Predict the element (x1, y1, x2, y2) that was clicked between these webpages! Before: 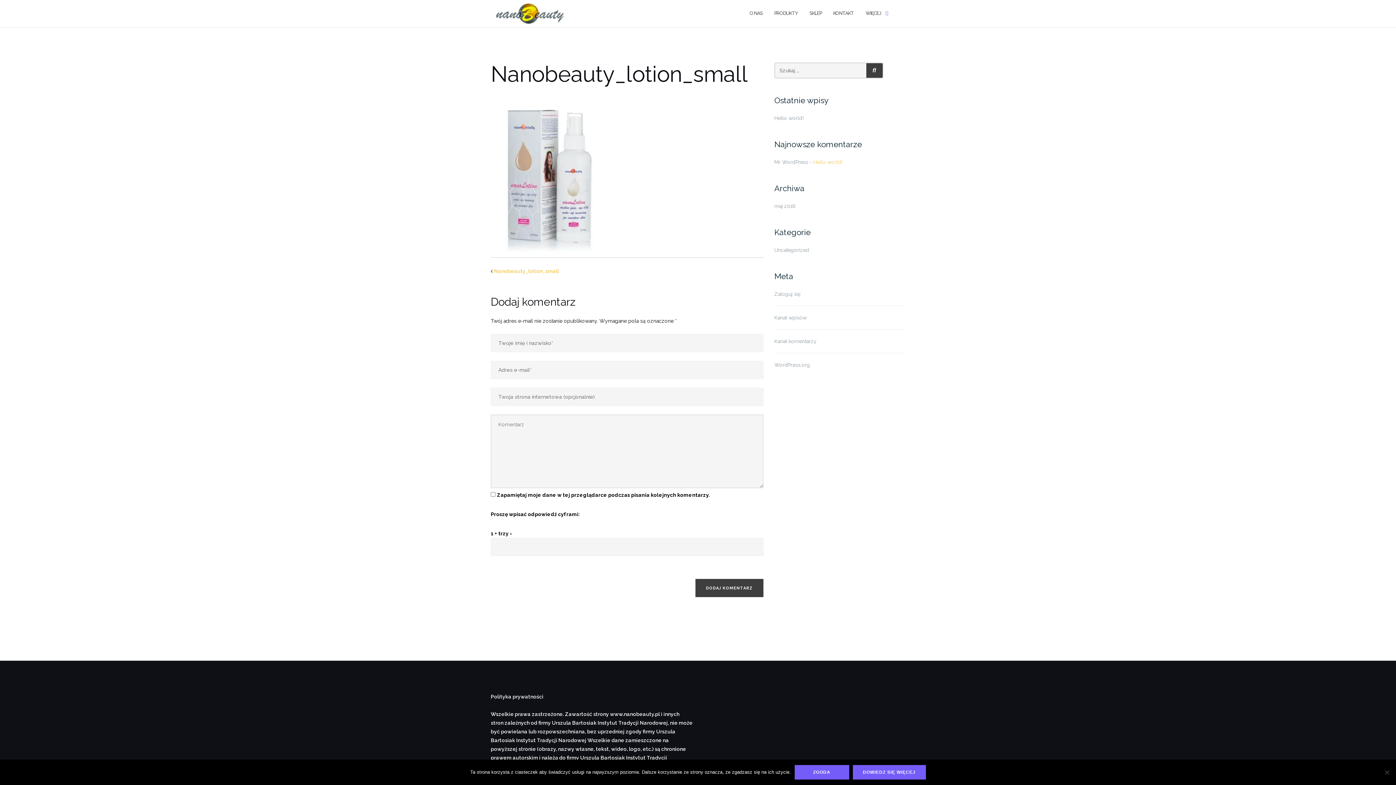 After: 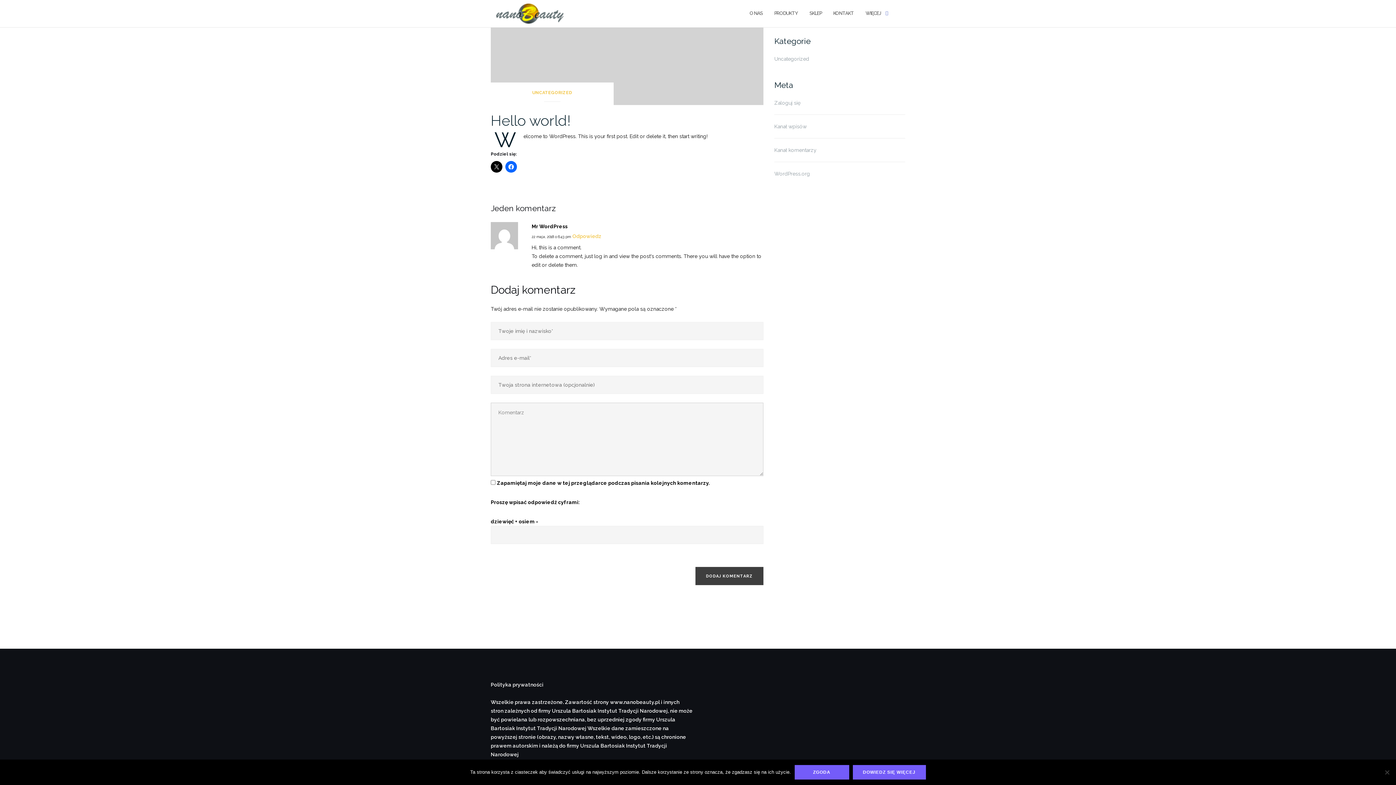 Action: bbox: (813, 159, 842, 165) label: Hello world!